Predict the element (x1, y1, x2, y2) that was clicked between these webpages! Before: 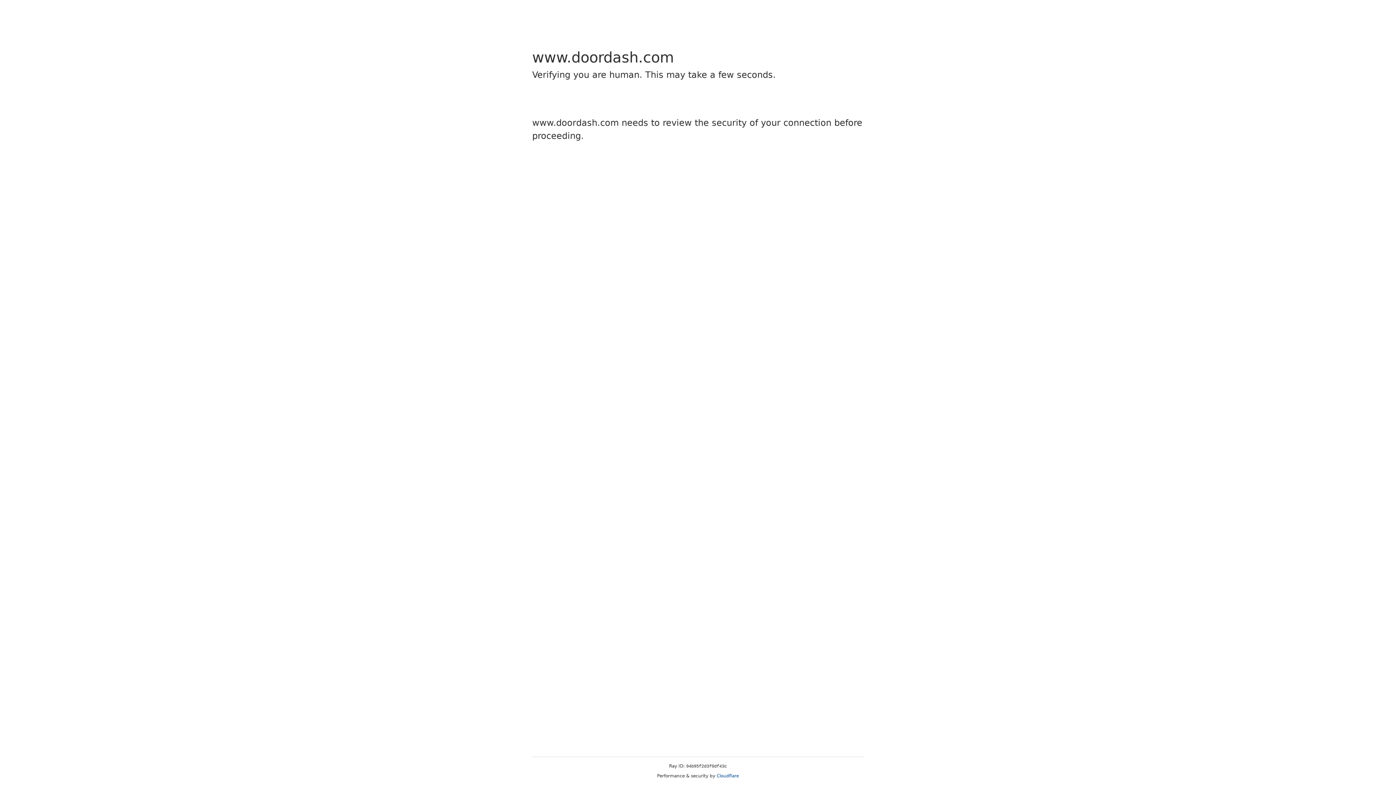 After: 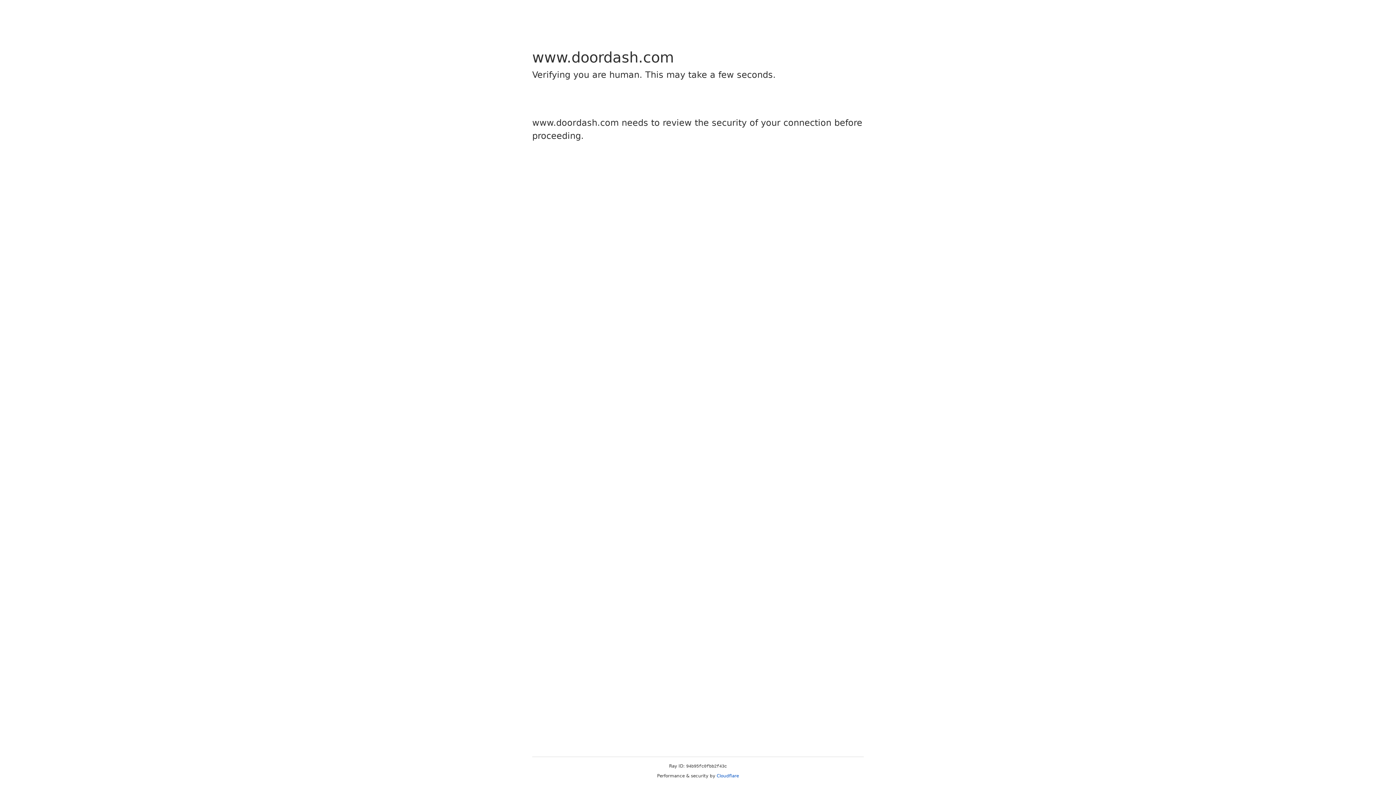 Action: label: Cloudflare bbox: (716, 773, 739, 778)